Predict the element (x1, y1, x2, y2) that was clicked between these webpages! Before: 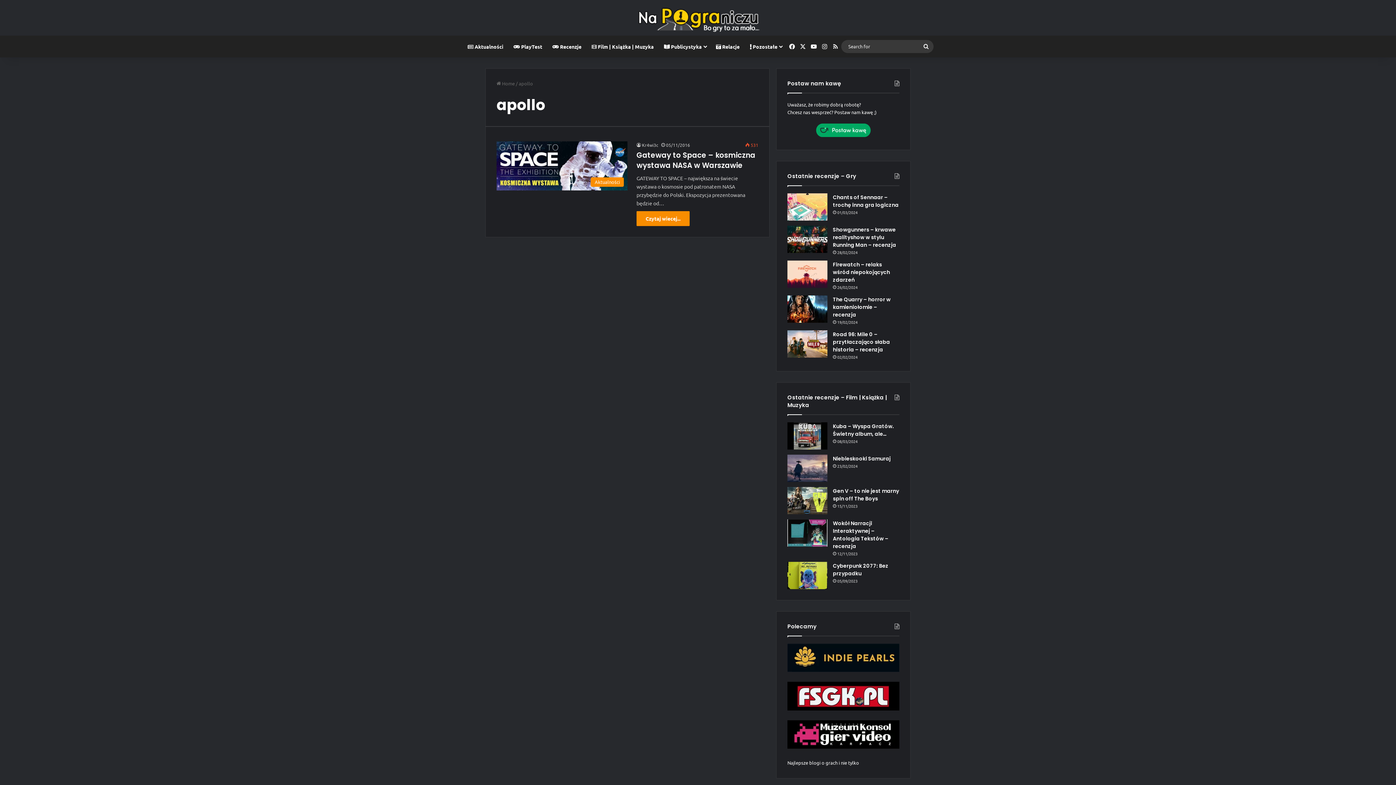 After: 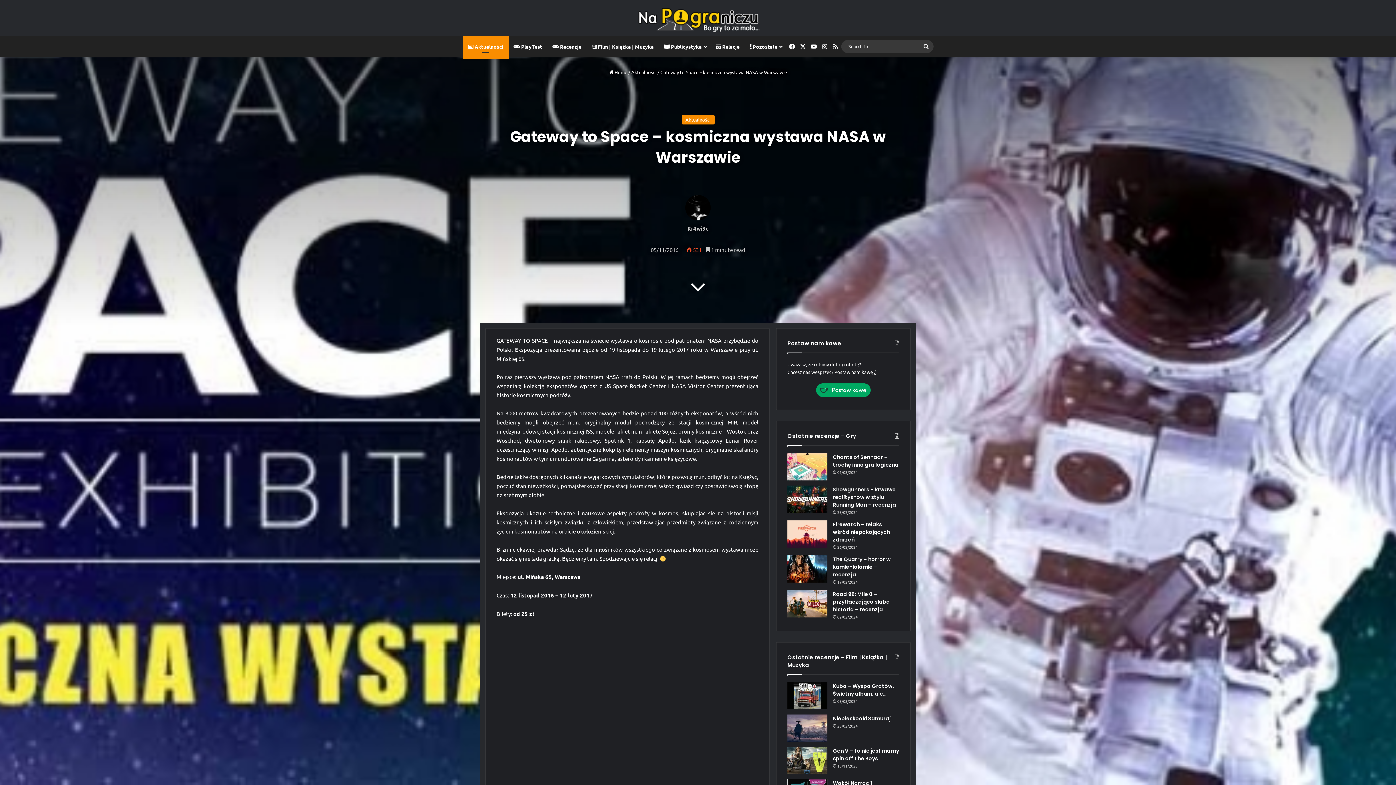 Action: label: Gateway to Space – kosmiczna wystawa NASA w Warszawie bbox: (636, 150, 755, 170)